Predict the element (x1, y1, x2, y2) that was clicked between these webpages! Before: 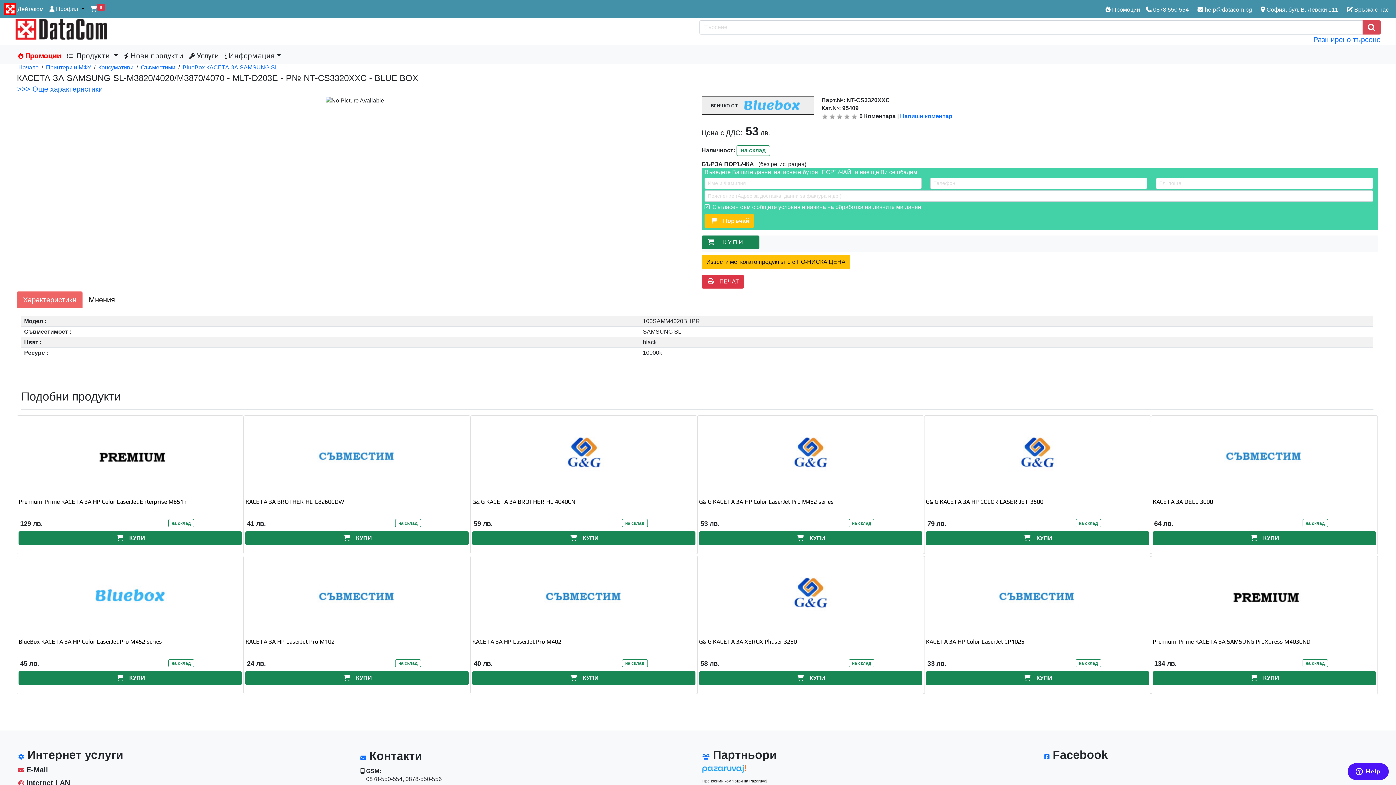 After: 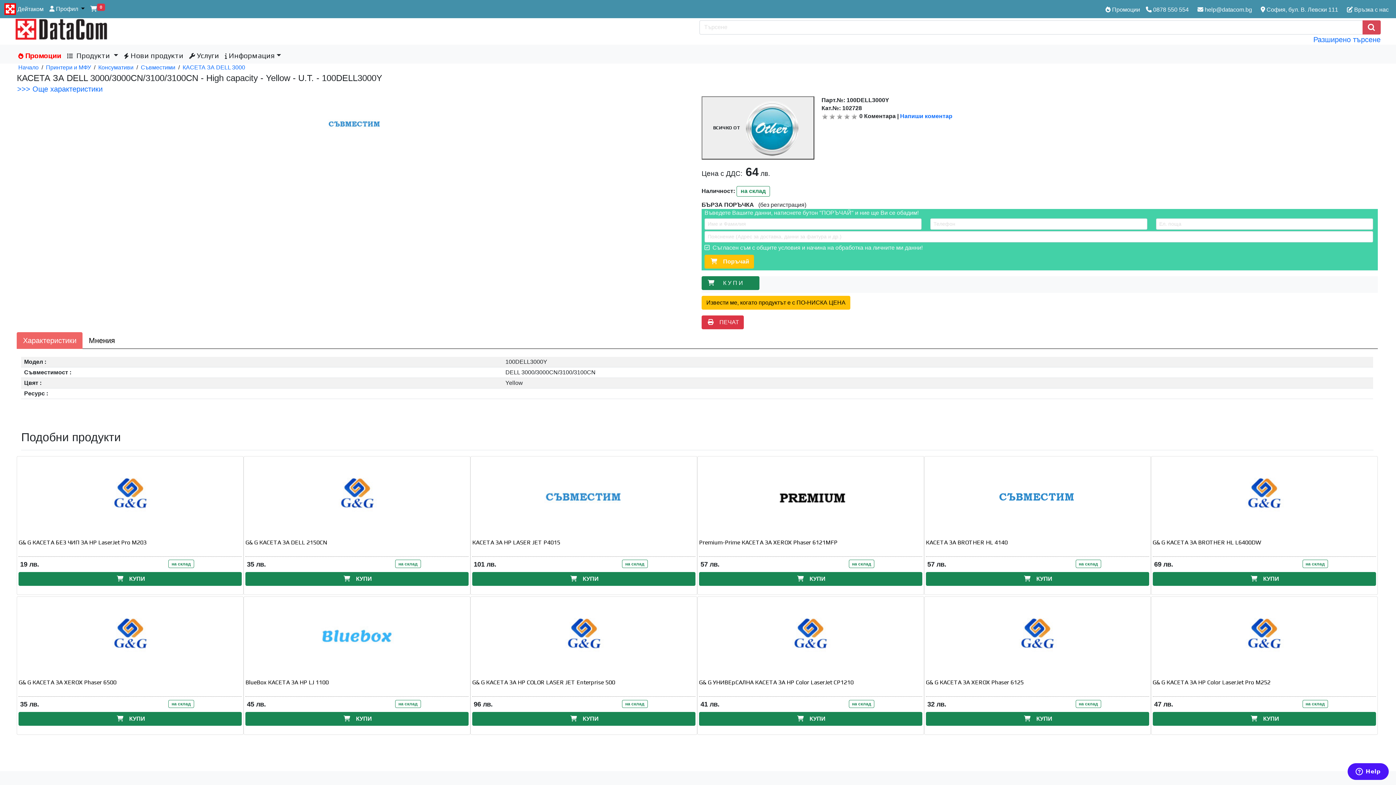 Action: bbox: (1224, 415, 1304, 495)